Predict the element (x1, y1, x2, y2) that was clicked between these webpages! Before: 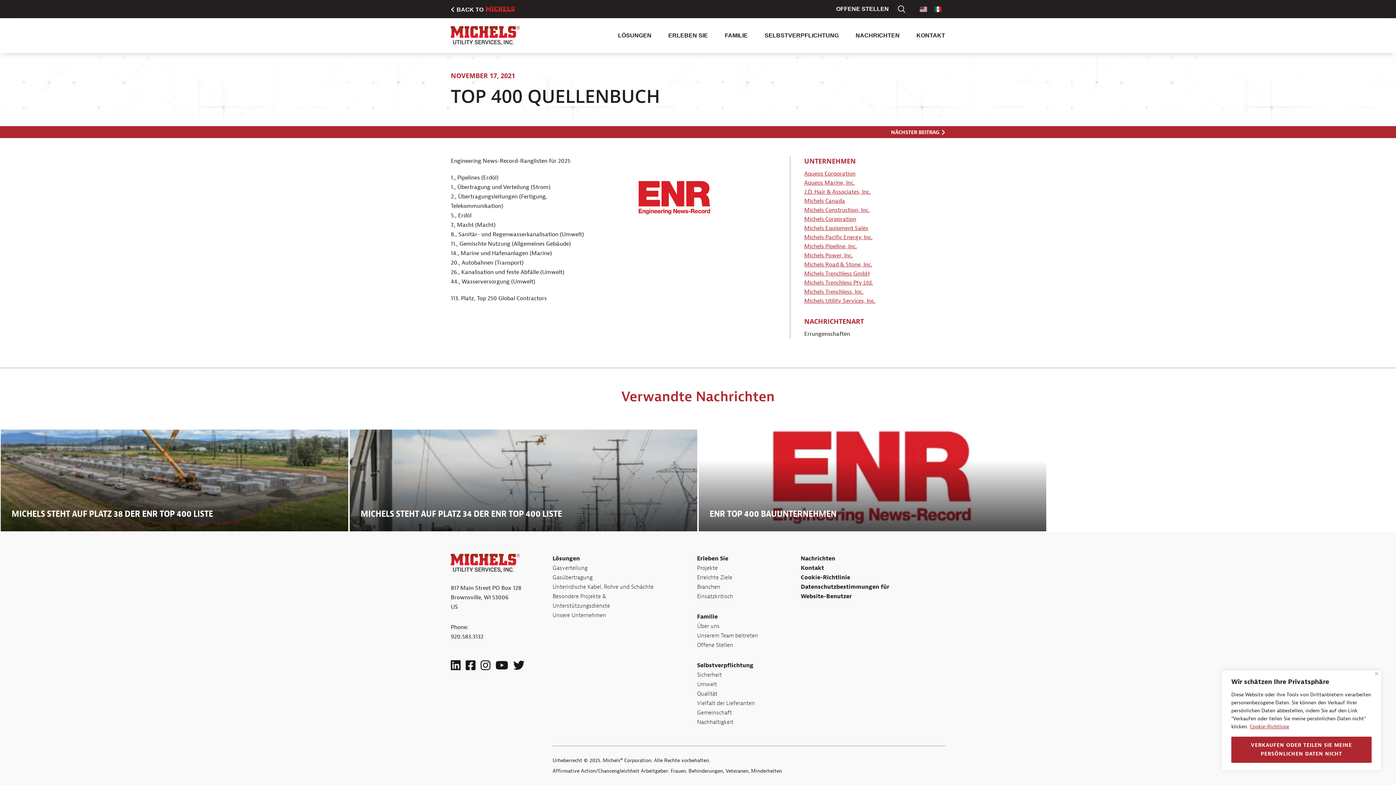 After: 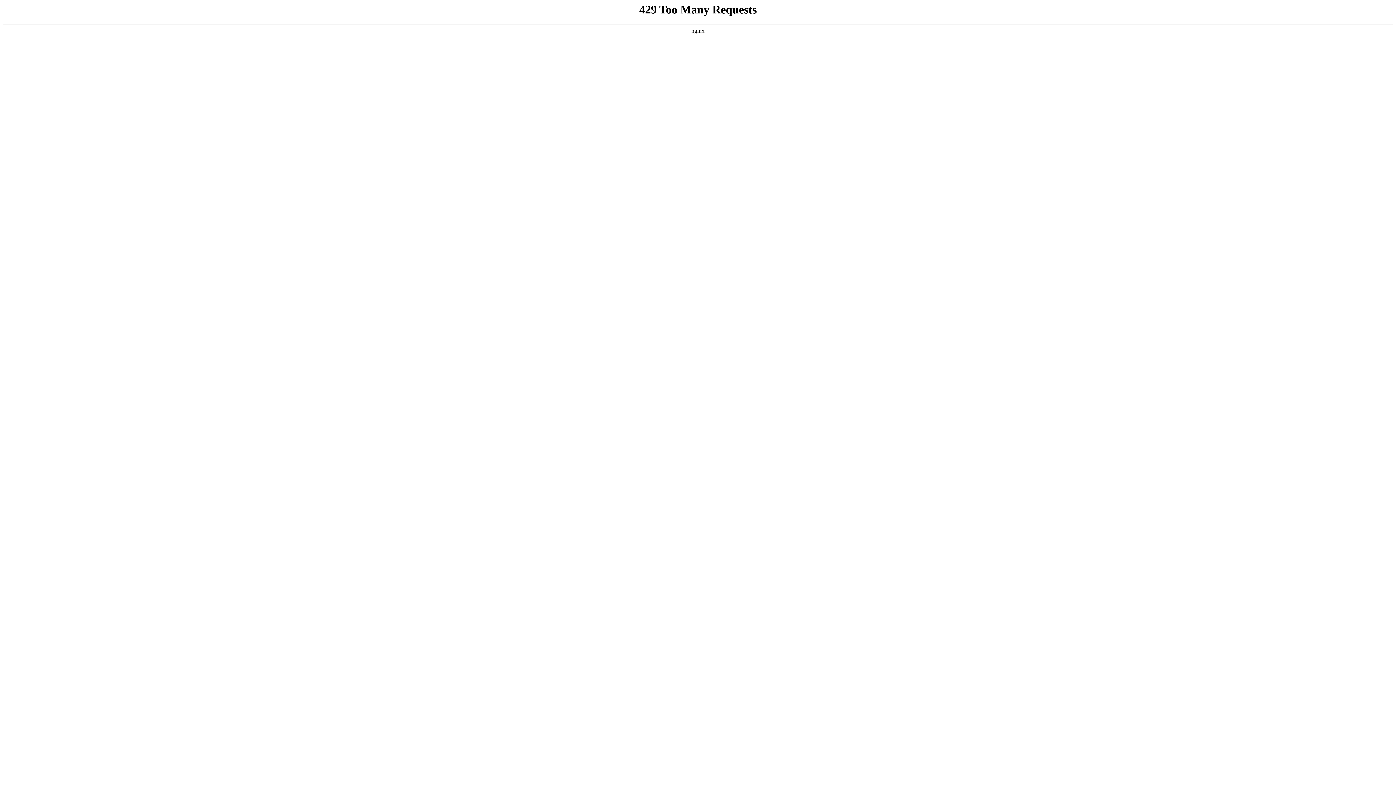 Action: bbox: (668, 18, 708, 53) label: ERLEBEN SIE